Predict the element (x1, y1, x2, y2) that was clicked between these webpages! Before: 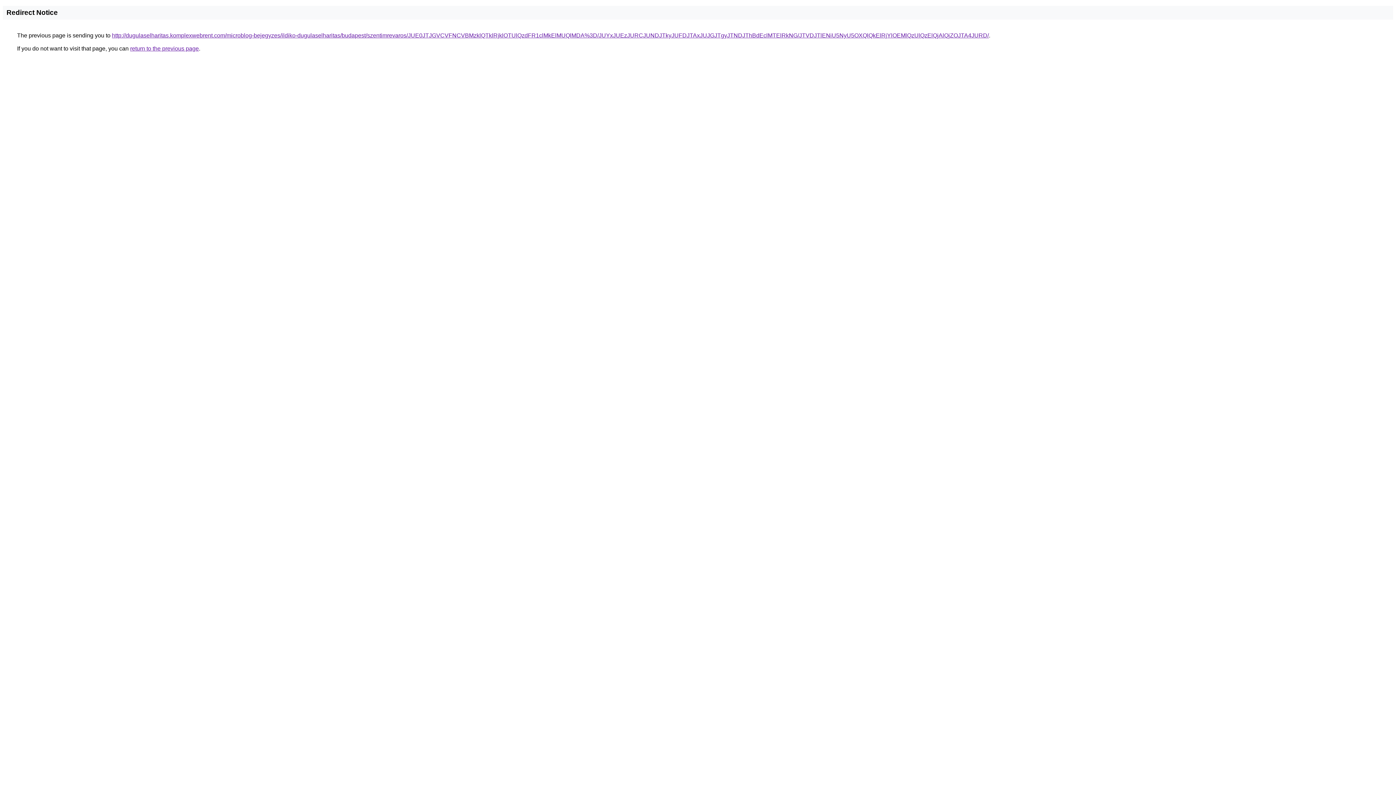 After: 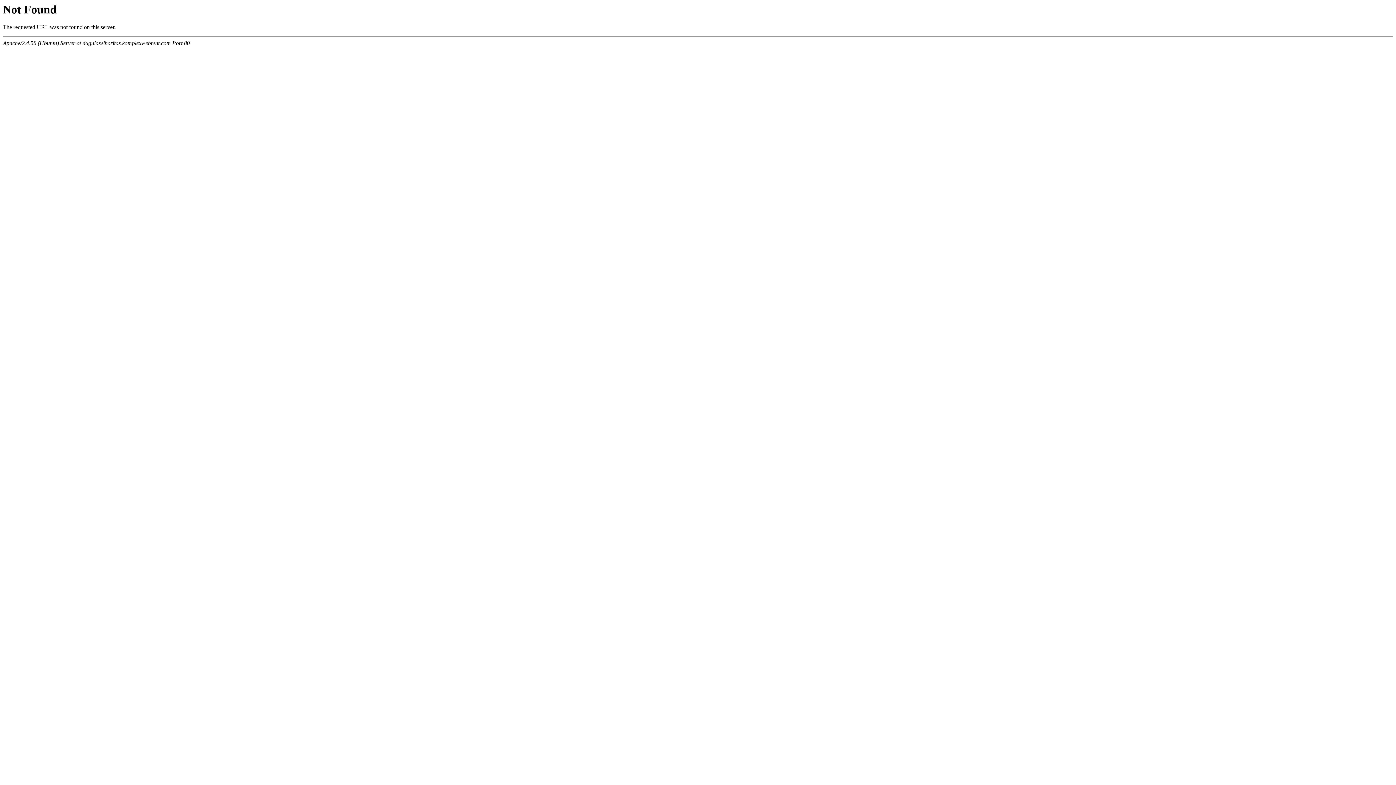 Action: bbox: (112, 32, 989, 38) label: http://dugulaselharitas.komplexwebrent.com/microblog-bejegyzes/ildiko-dugulaselharitas/budapest/szentimrevaros/JUE0JTJGVCVFNCVBMzklQTklRjklOTUlQzdFR1clMkElMUQlMDA%3D/JUYxJUEzJURCJUNDJTkyJUFDJTAxJUJGJTgyJTNDJThBdEclMTElRkNG/JTVDJTlENiU5NyU5OXQlQkElRjYlOEMlQzUlQzElQjAlQjZOJTA4JURD/